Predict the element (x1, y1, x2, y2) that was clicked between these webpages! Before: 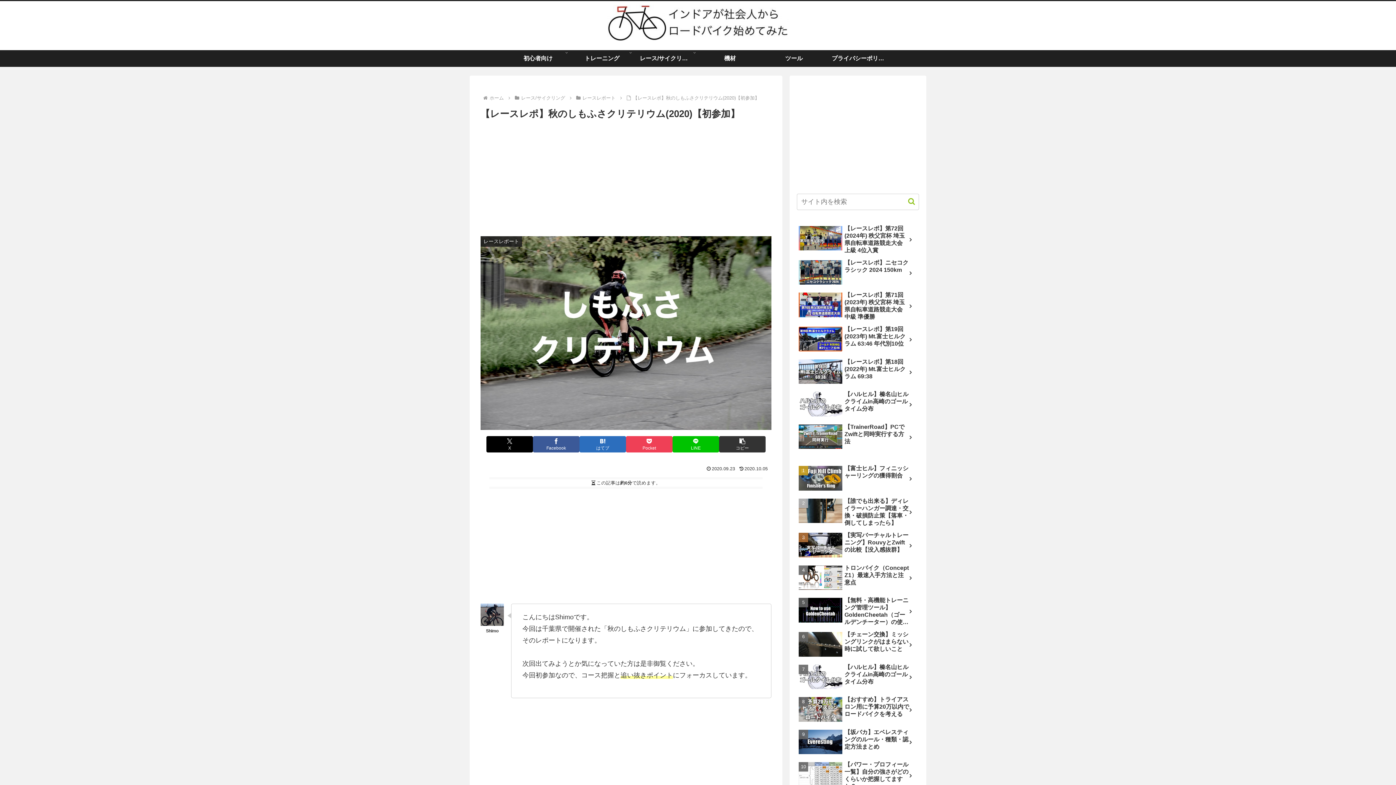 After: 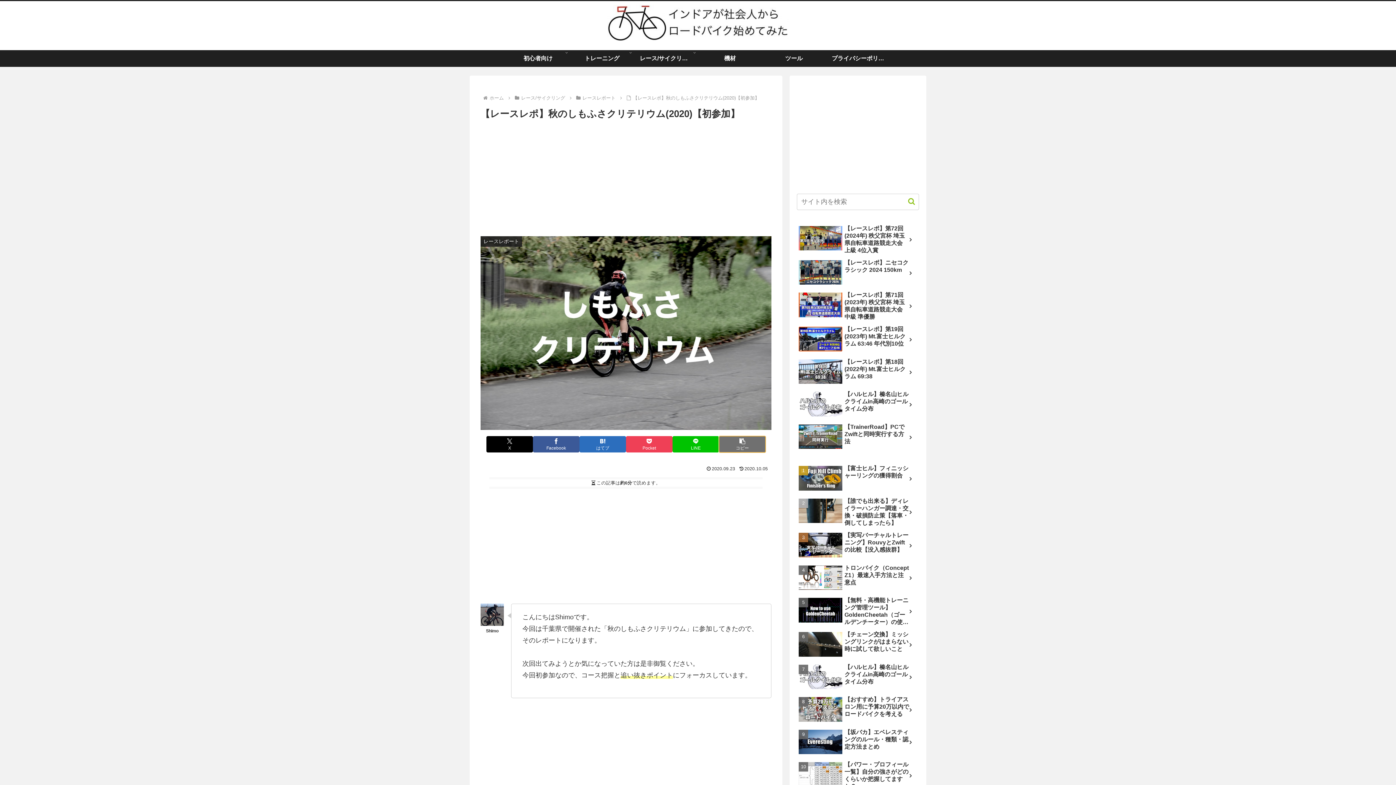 Action: label: タイトルとURLをコピーする bbox: (719, 436, 765, 452)